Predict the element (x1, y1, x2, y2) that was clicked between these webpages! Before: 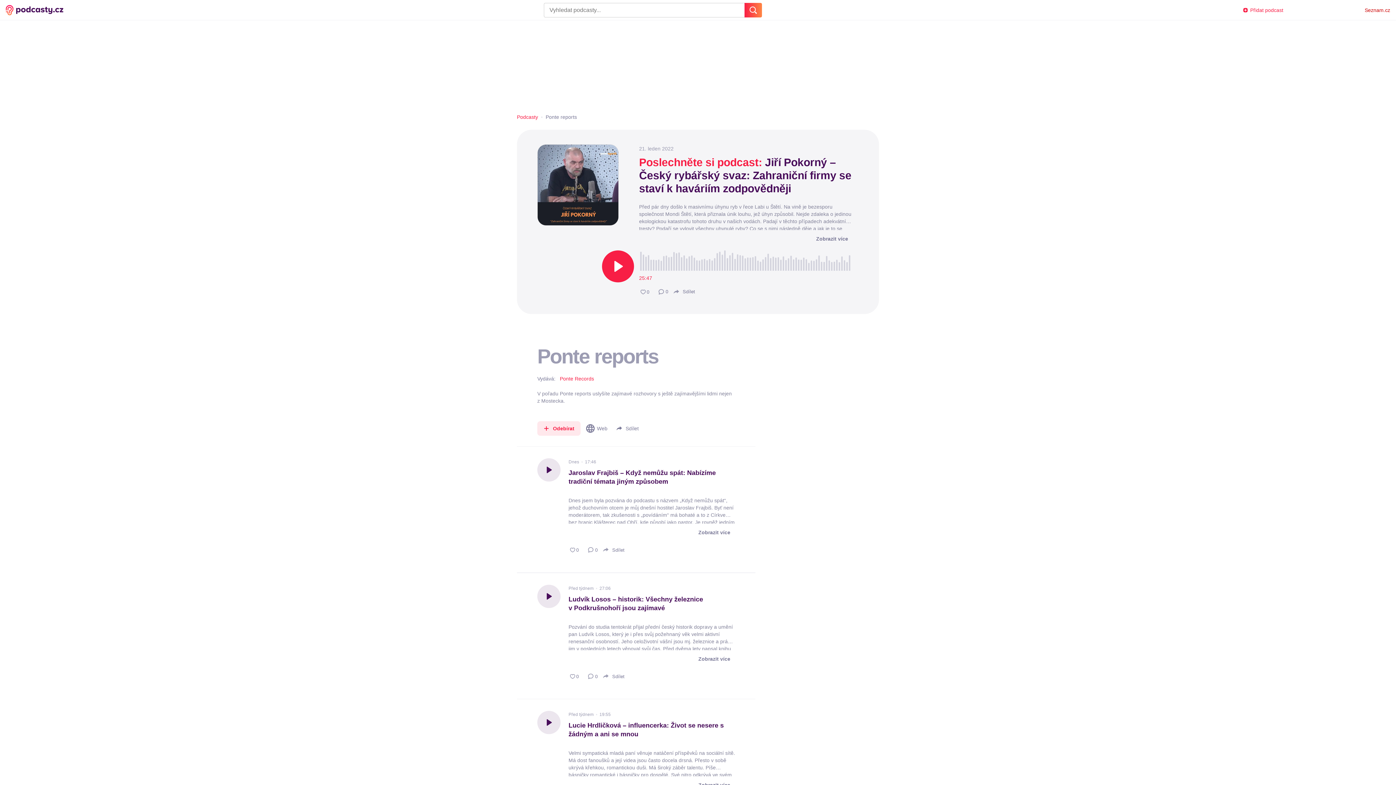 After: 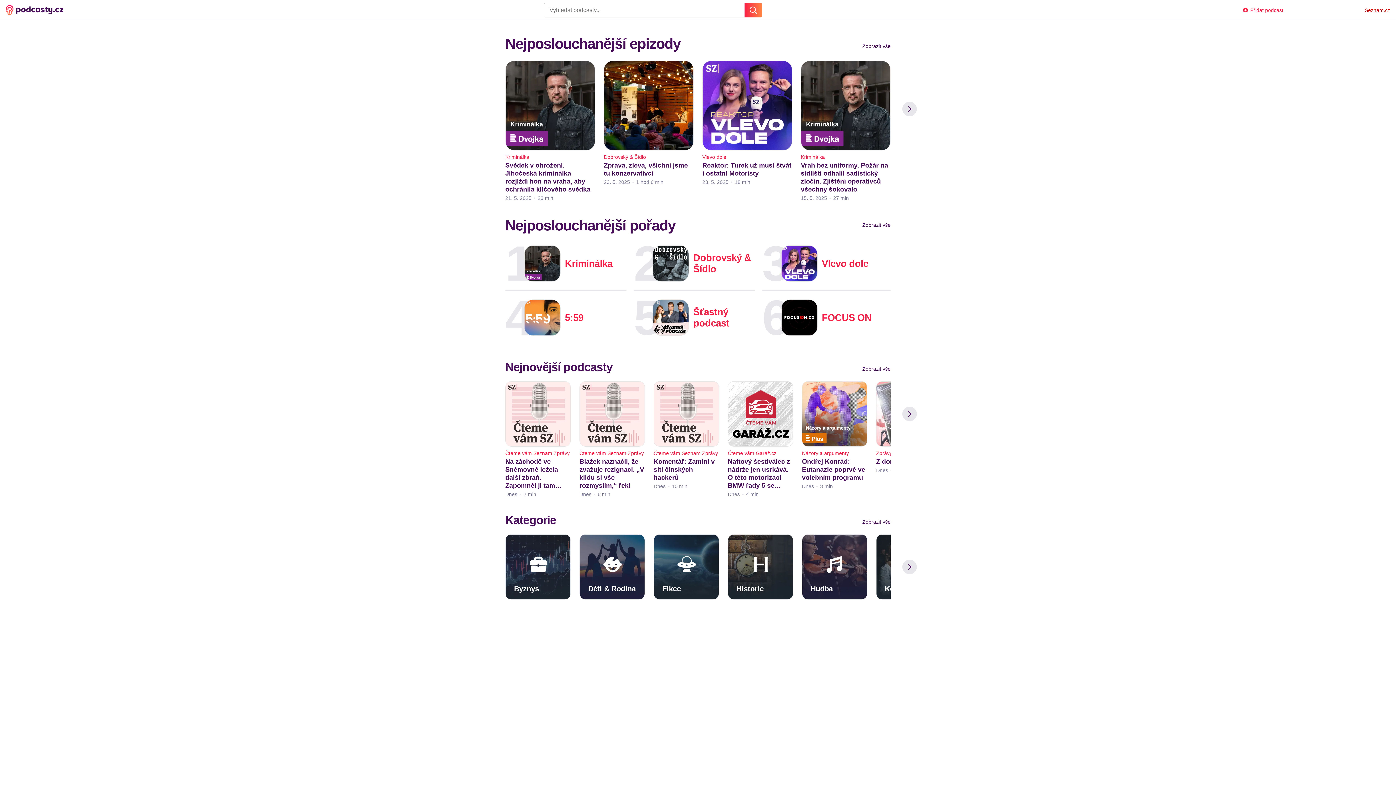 Action: bbox: (5, 4, 63, 15)